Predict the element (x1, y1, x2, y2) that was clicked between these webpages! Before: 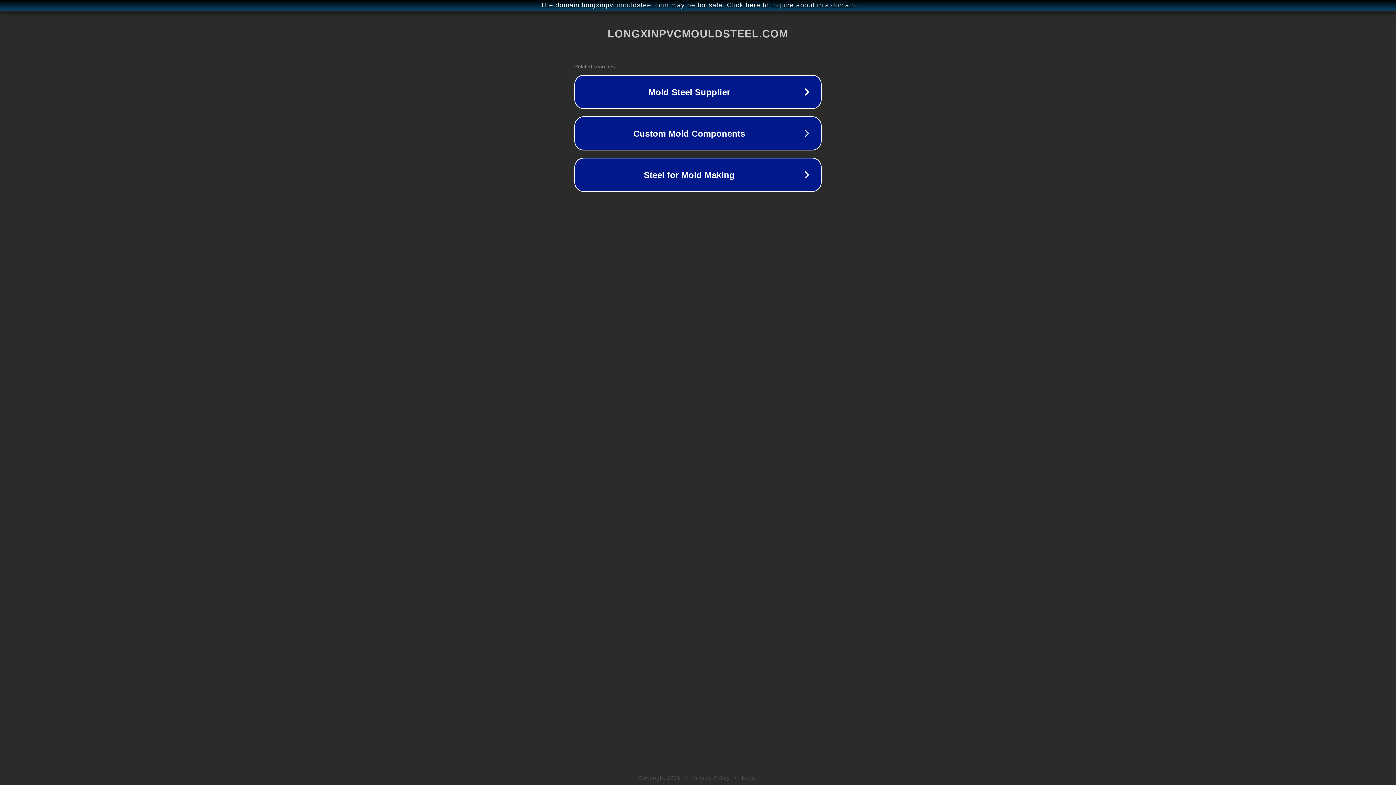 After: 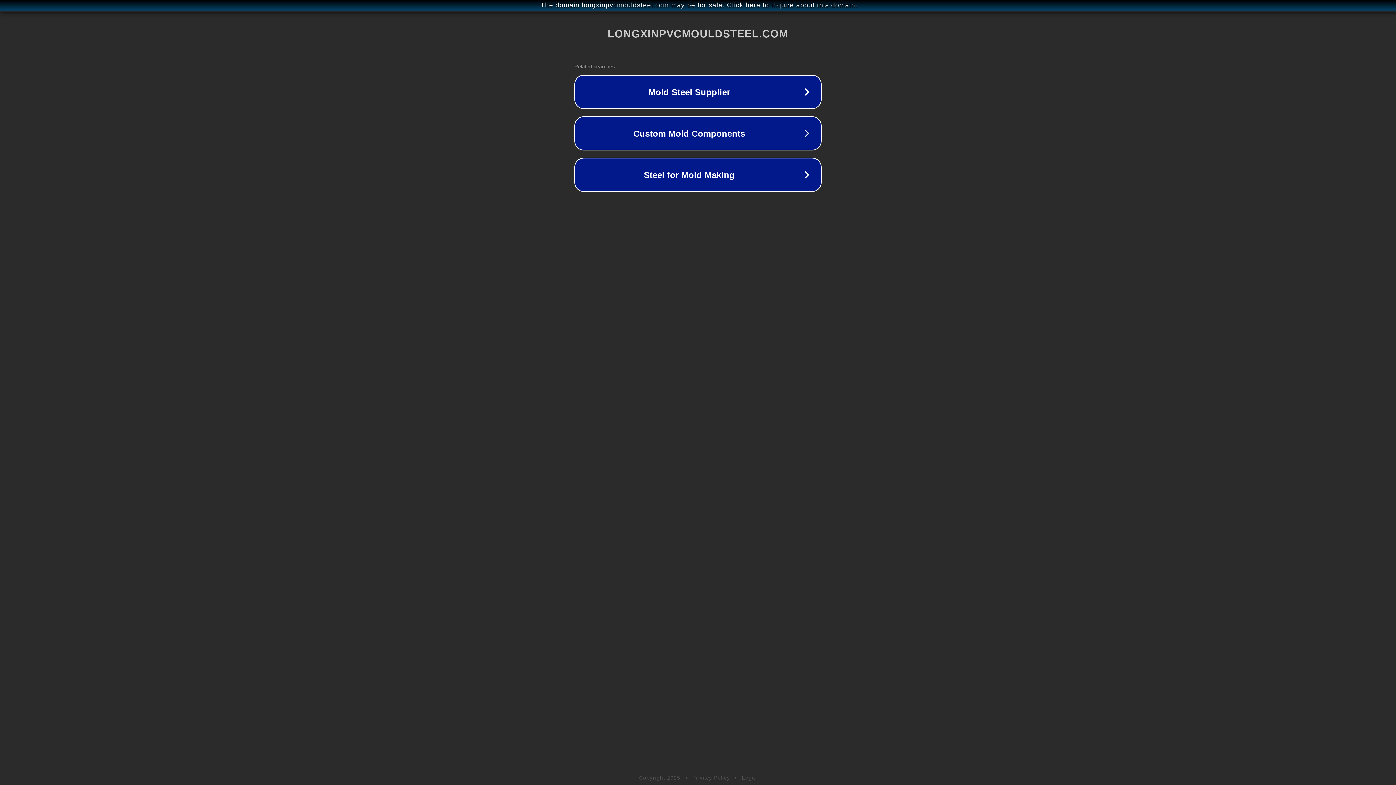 Action: bbox: (742, 775, 757, 781) label: Legal